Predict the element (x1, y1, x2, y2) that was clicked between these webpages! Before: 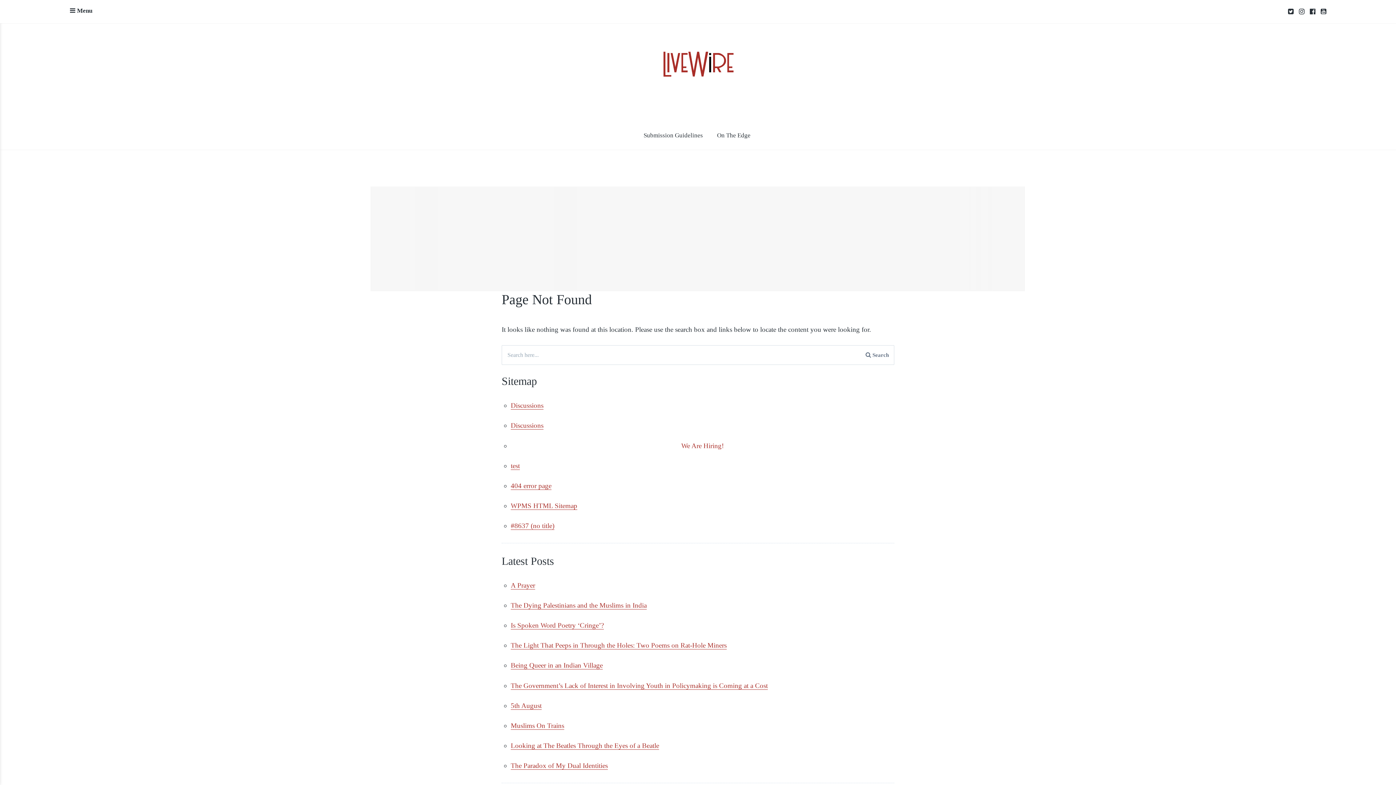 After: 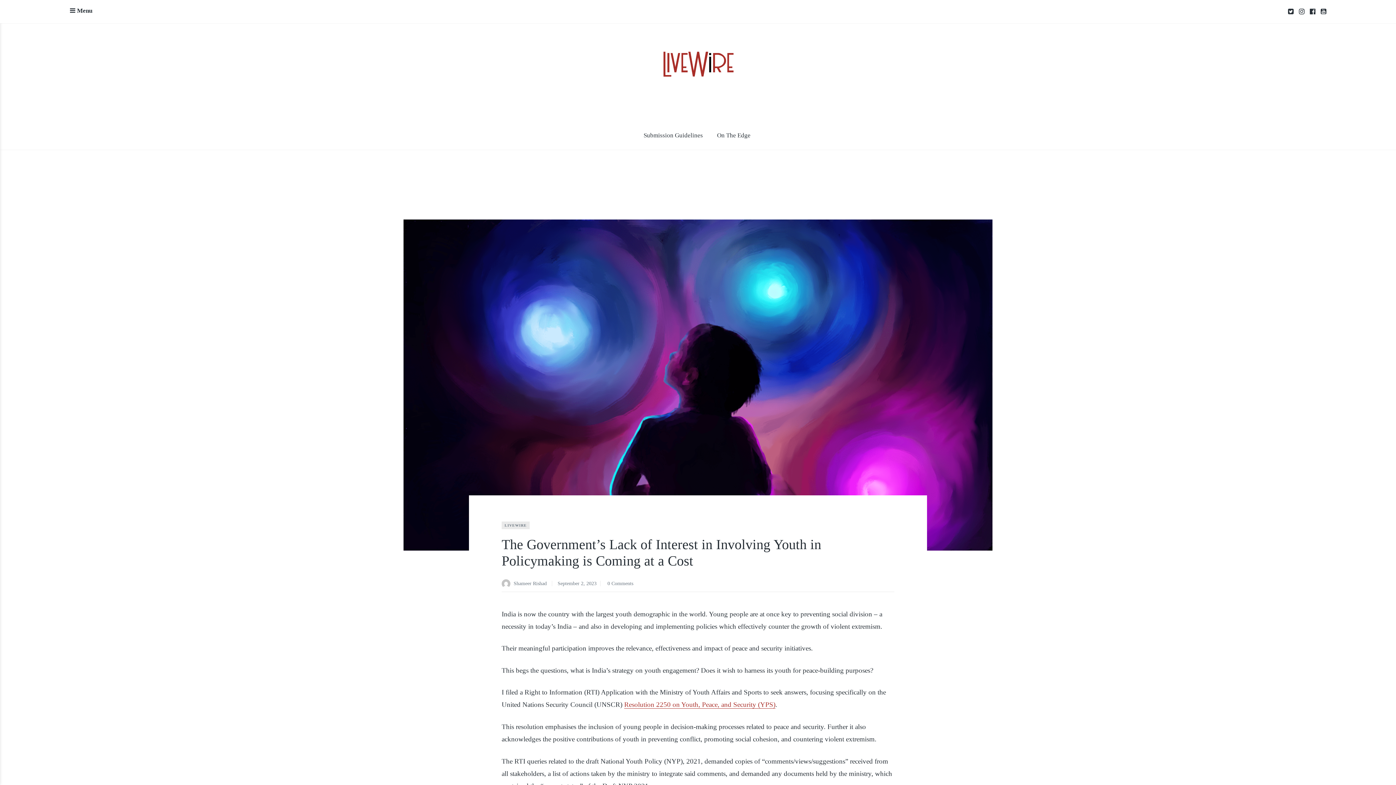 Action: label: The Government’s Lack of Interest in Involving Youth in Policymaking is Coming at a Cost bbox: (510, 682, 768, 690)